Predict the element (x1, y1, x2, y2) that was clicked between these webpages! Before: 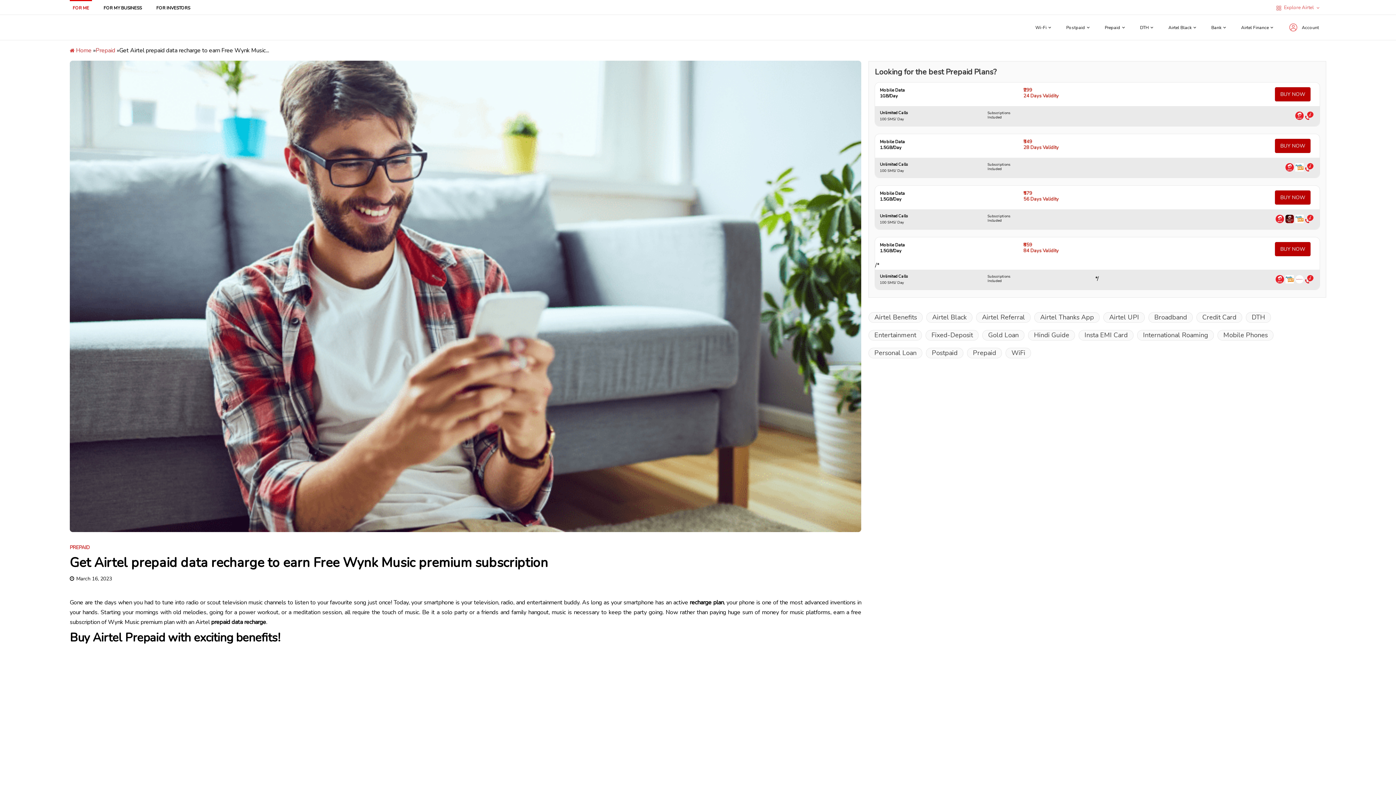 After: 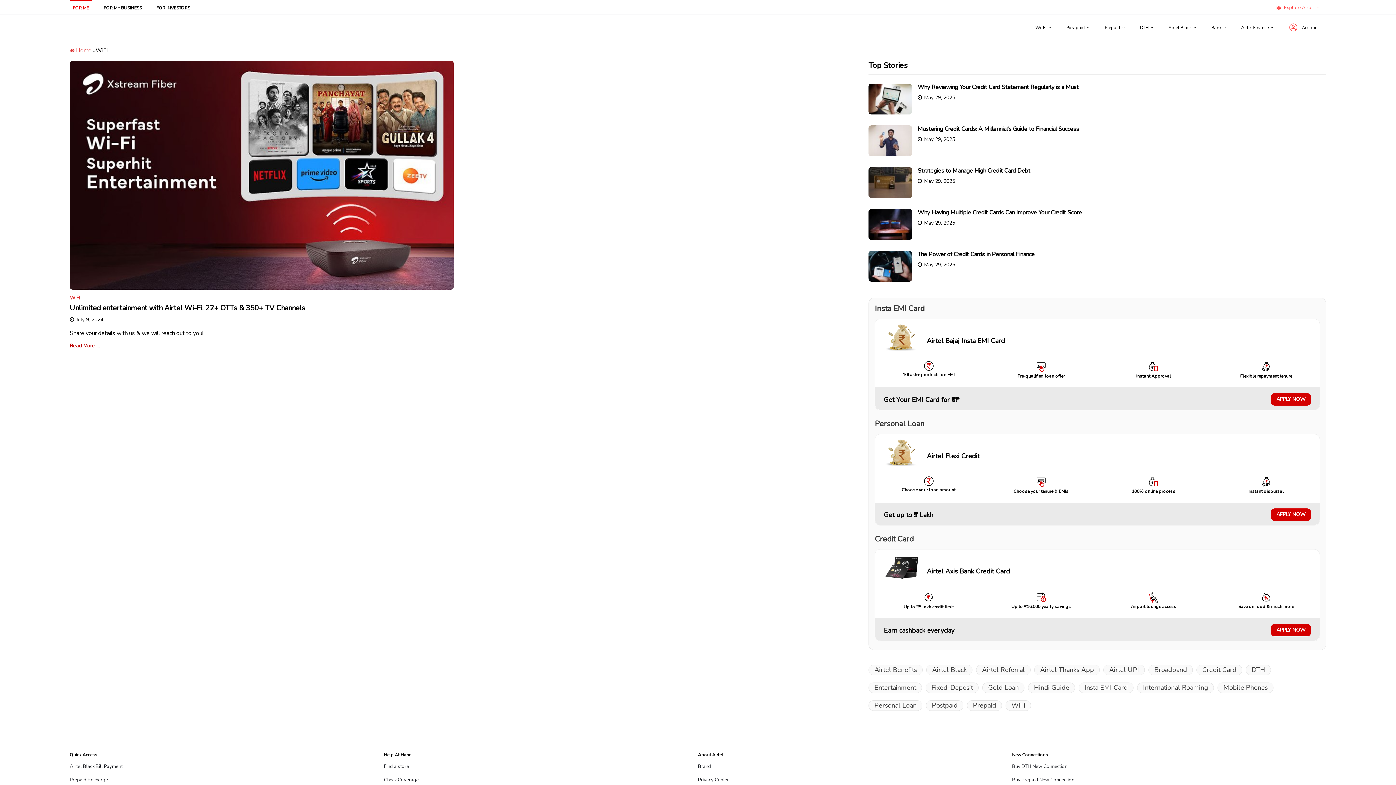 Action: label: WiFi bbox: (1005, 348, 1031, 358)